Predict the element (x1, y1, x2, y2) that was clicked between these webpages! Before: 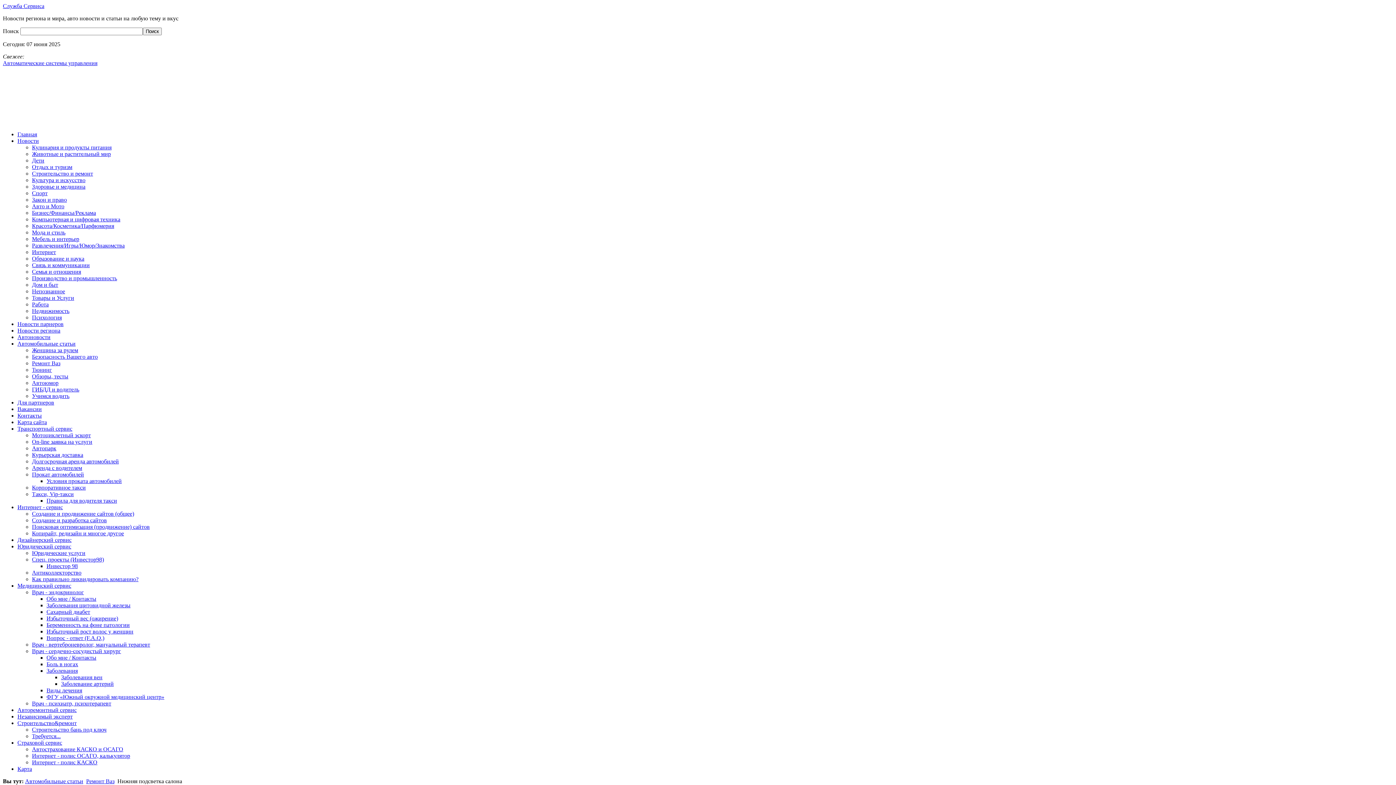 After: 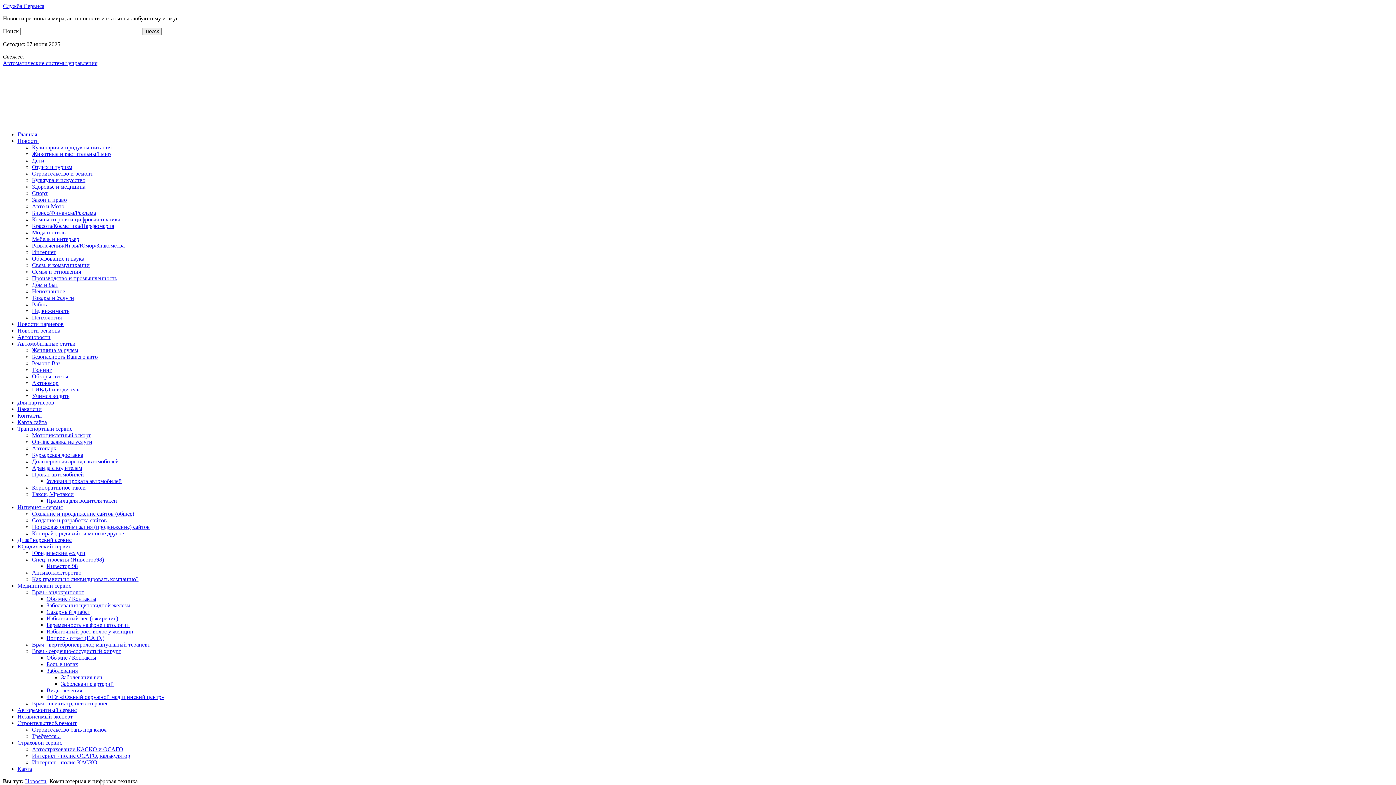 Action: label: Компьютерная и цифровая техника bbox: (32, 216, 120, 222)